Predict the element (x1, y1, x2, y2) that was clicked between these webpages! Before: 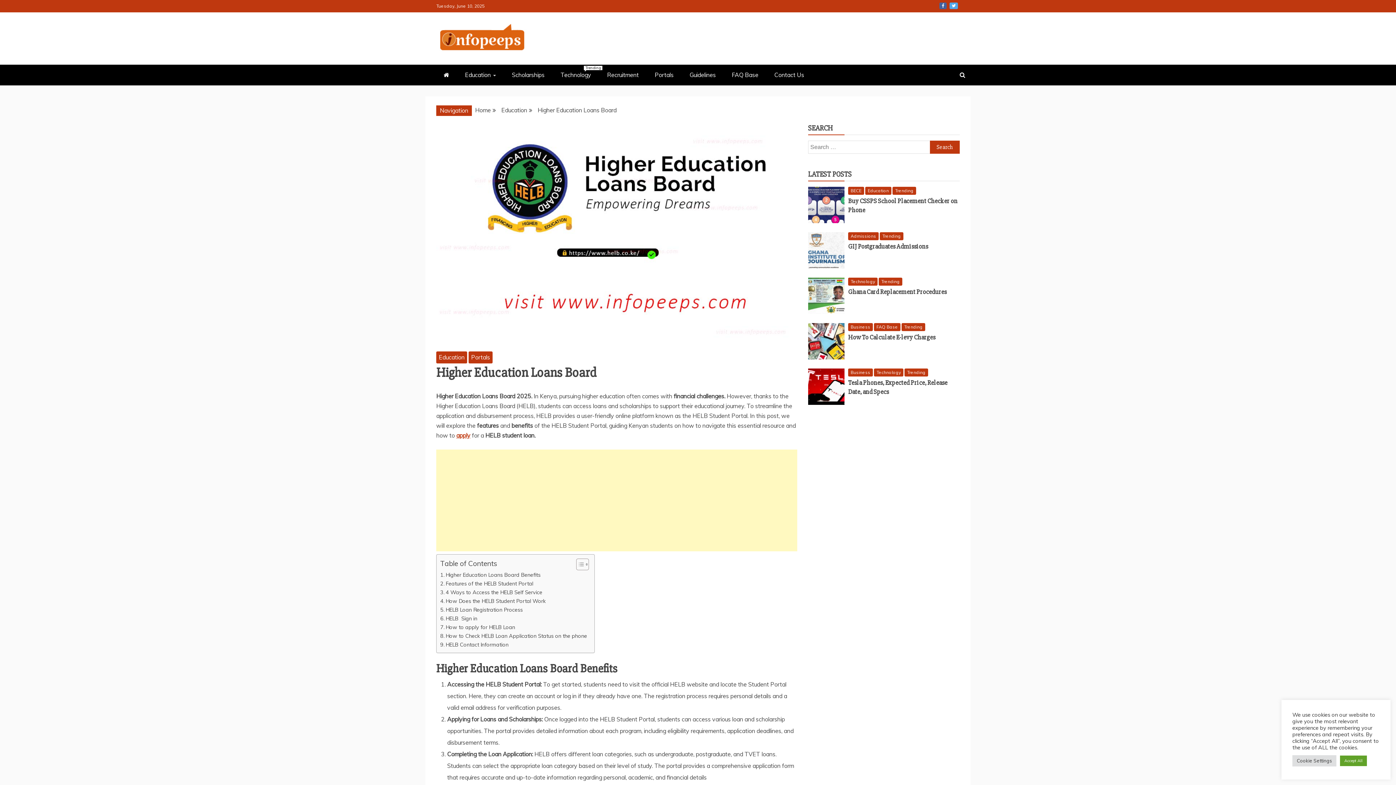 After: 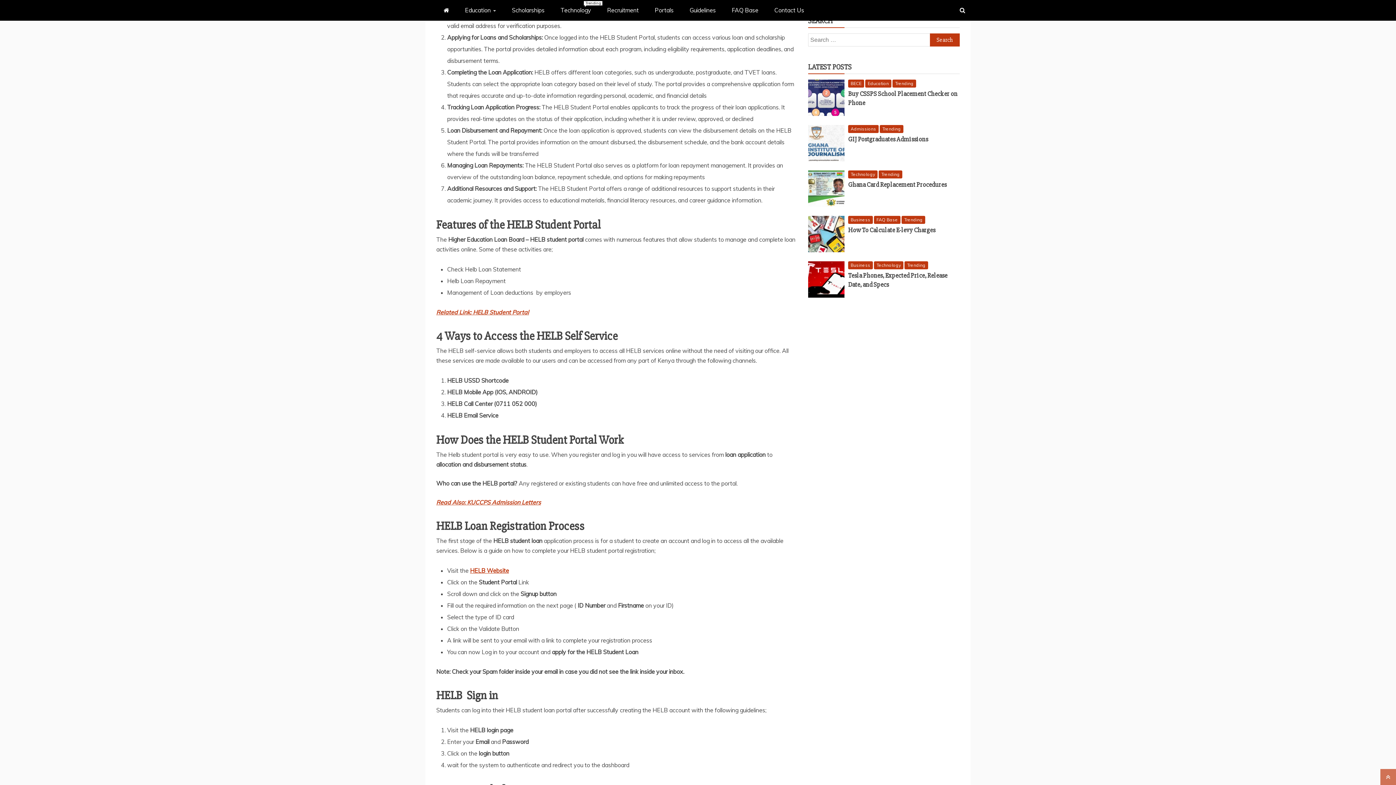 Action: bbox: (440, 570, 540, 579) label: Higher Education Loans Board Benefits